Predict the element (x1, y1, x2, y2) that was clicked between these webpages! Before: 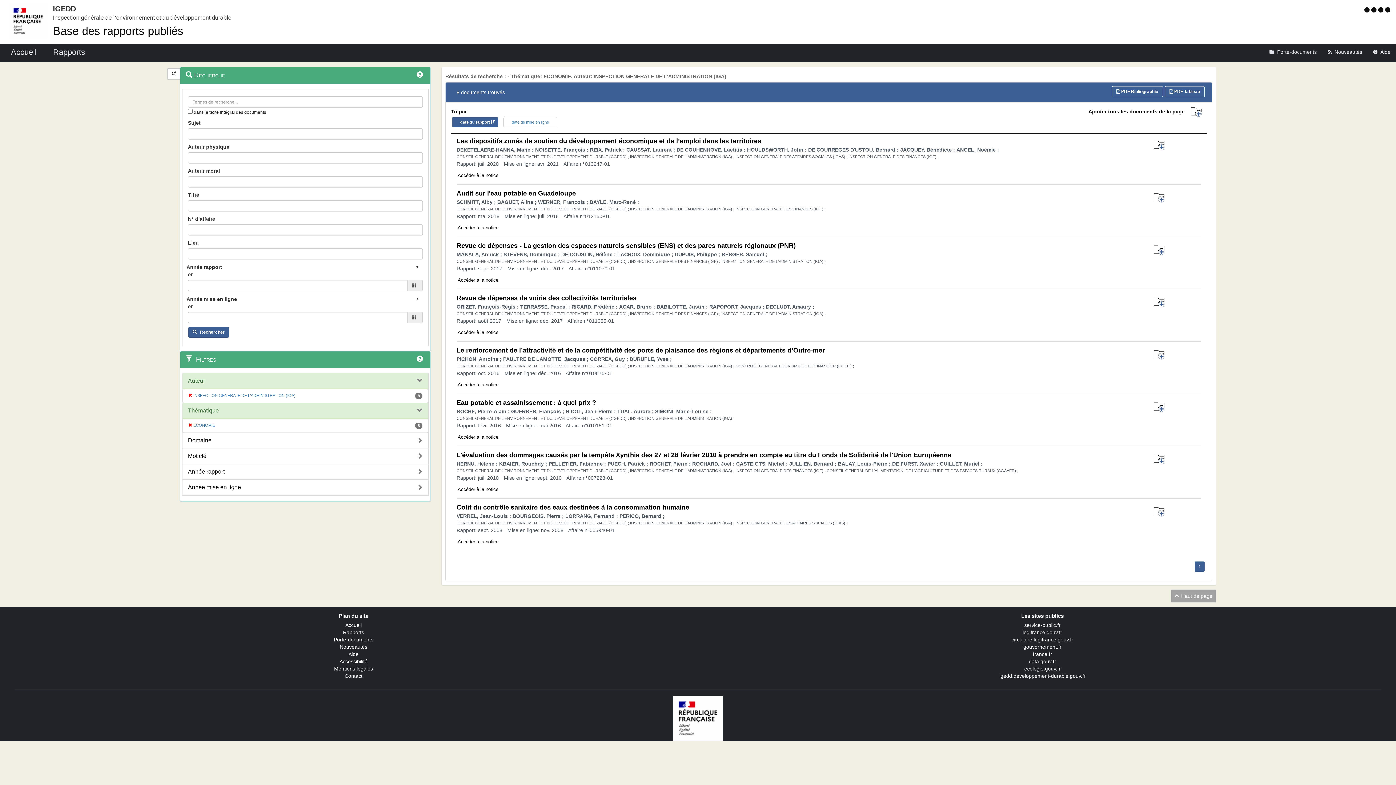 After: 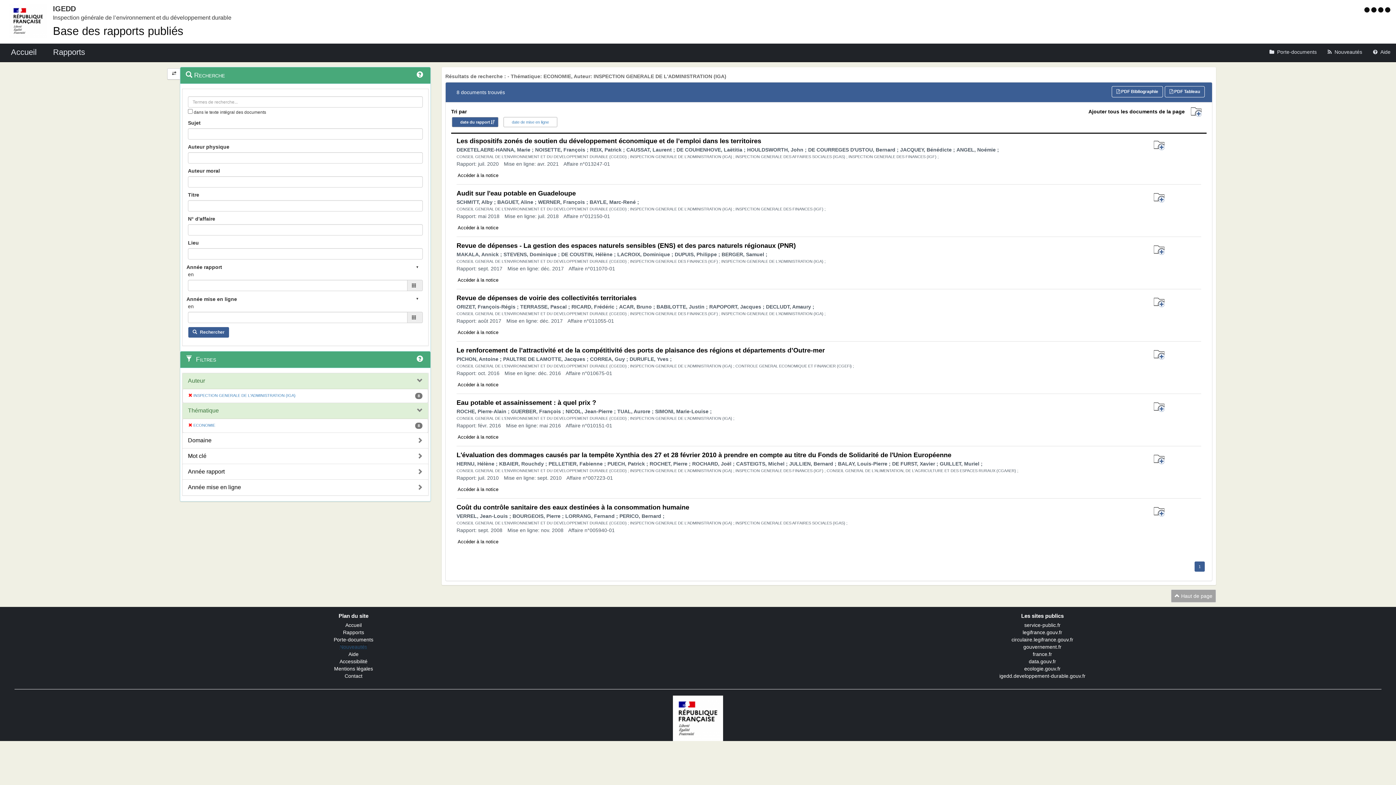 Action: label: Nouveautés bbox: (339, 644, 367, 650)